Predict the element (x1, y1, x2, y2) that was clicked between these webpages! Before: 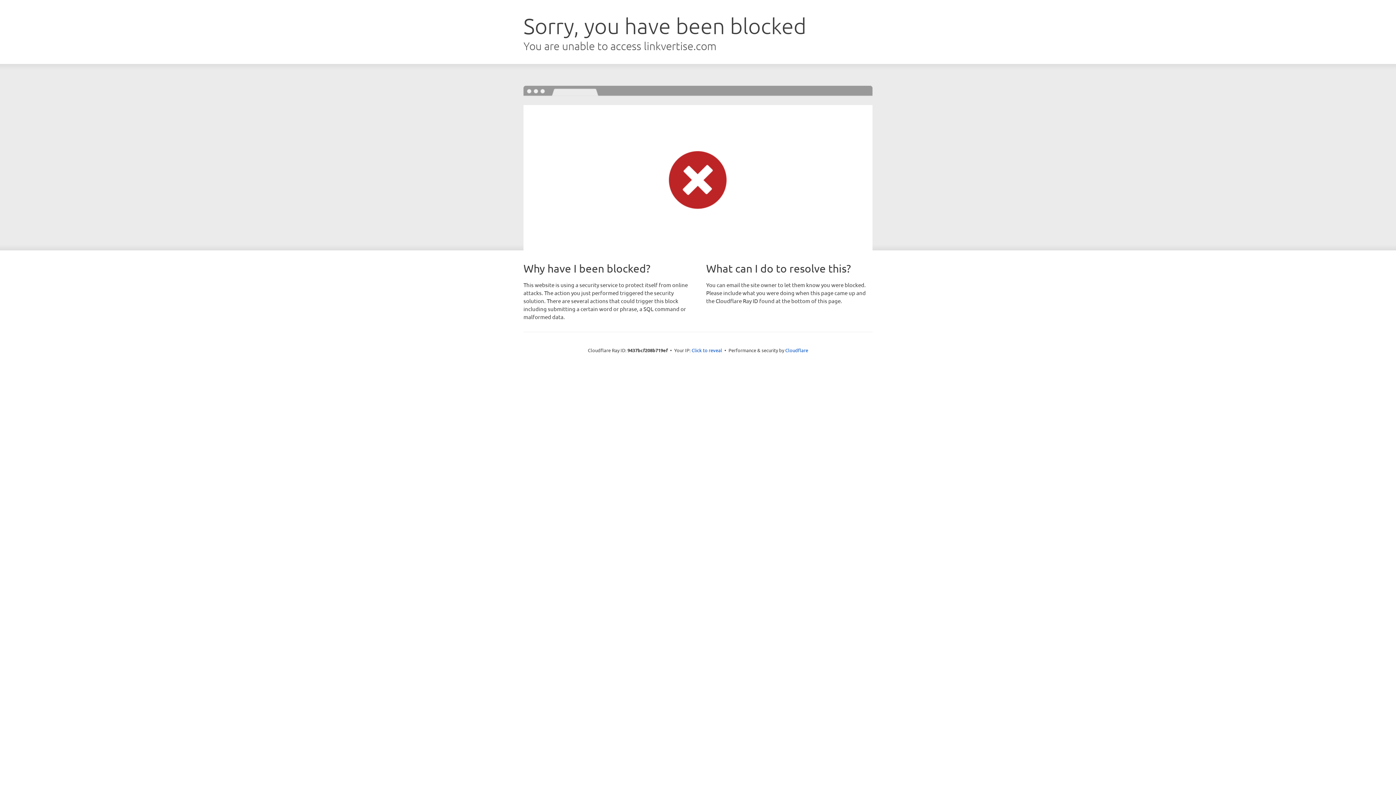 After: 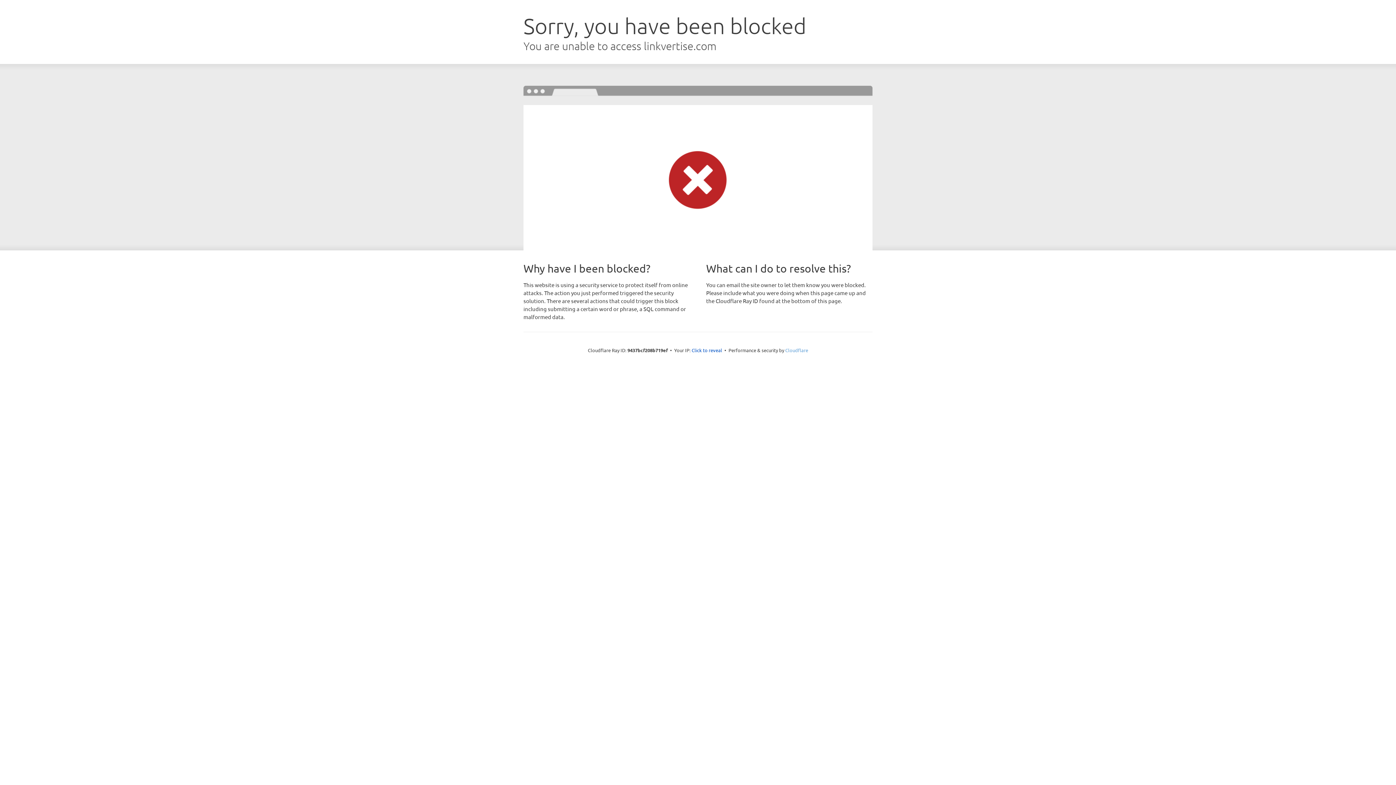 Action: label: Cloudflare bbox: (785, 347, 808, 353)